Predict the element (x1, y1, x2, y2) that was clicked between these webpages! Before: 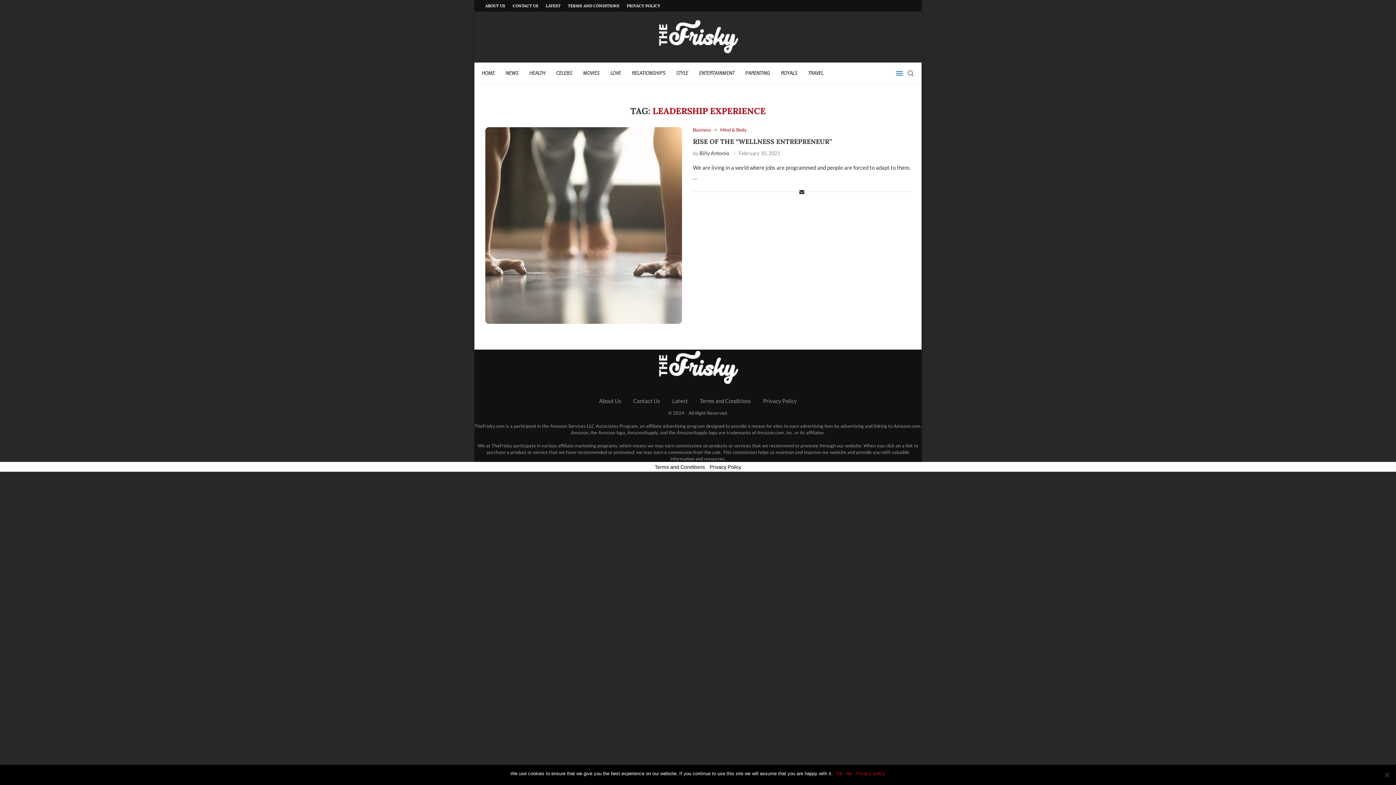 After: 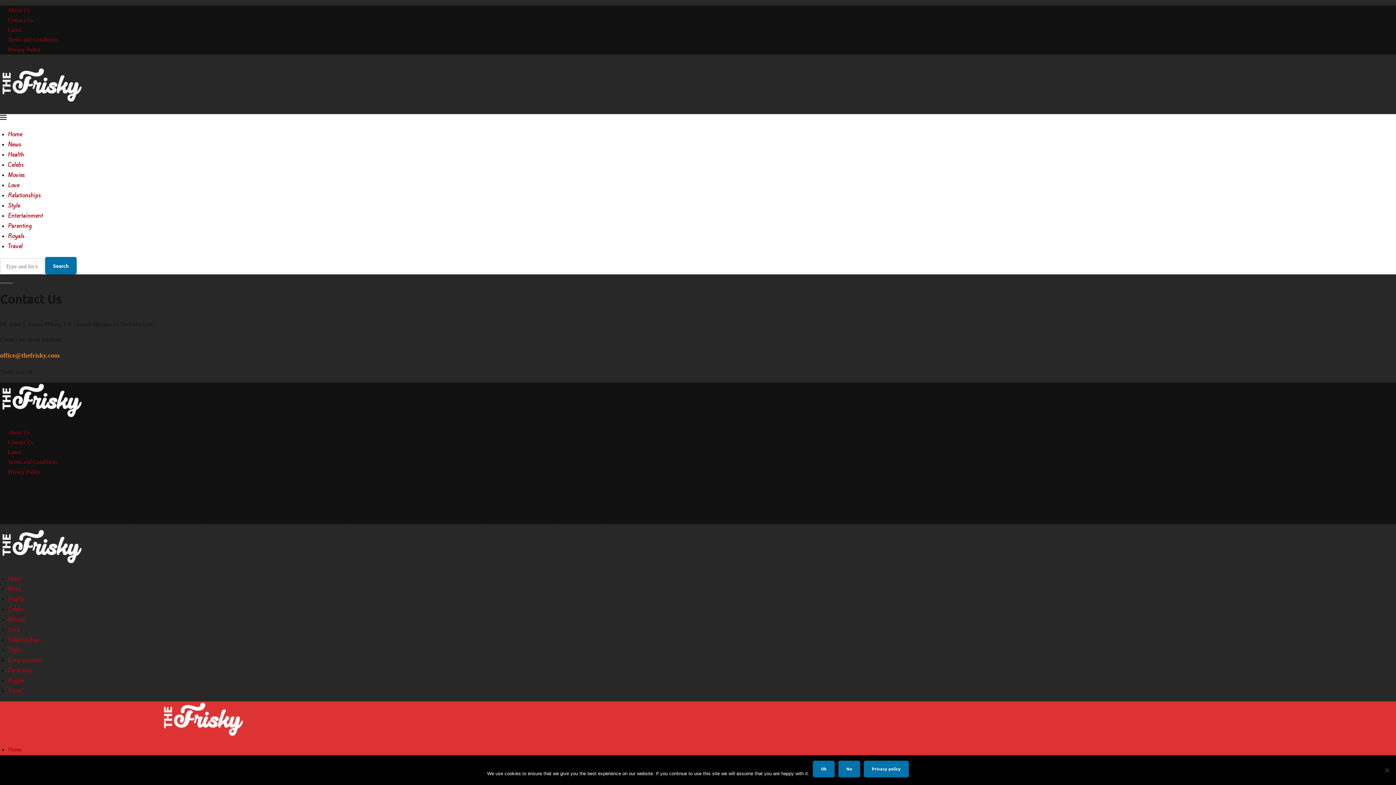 Action: label: CONTACT US bbox: (512, 0, 538, 11)